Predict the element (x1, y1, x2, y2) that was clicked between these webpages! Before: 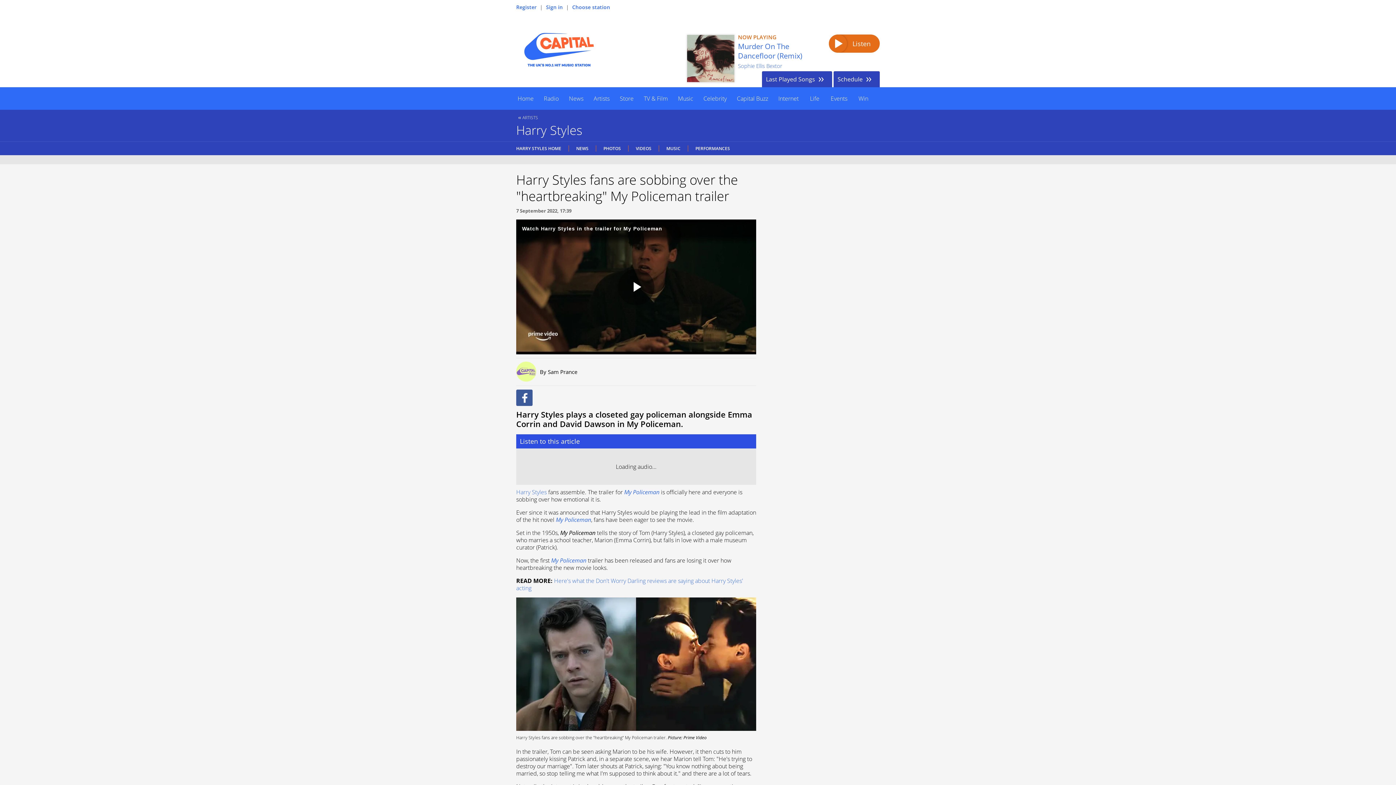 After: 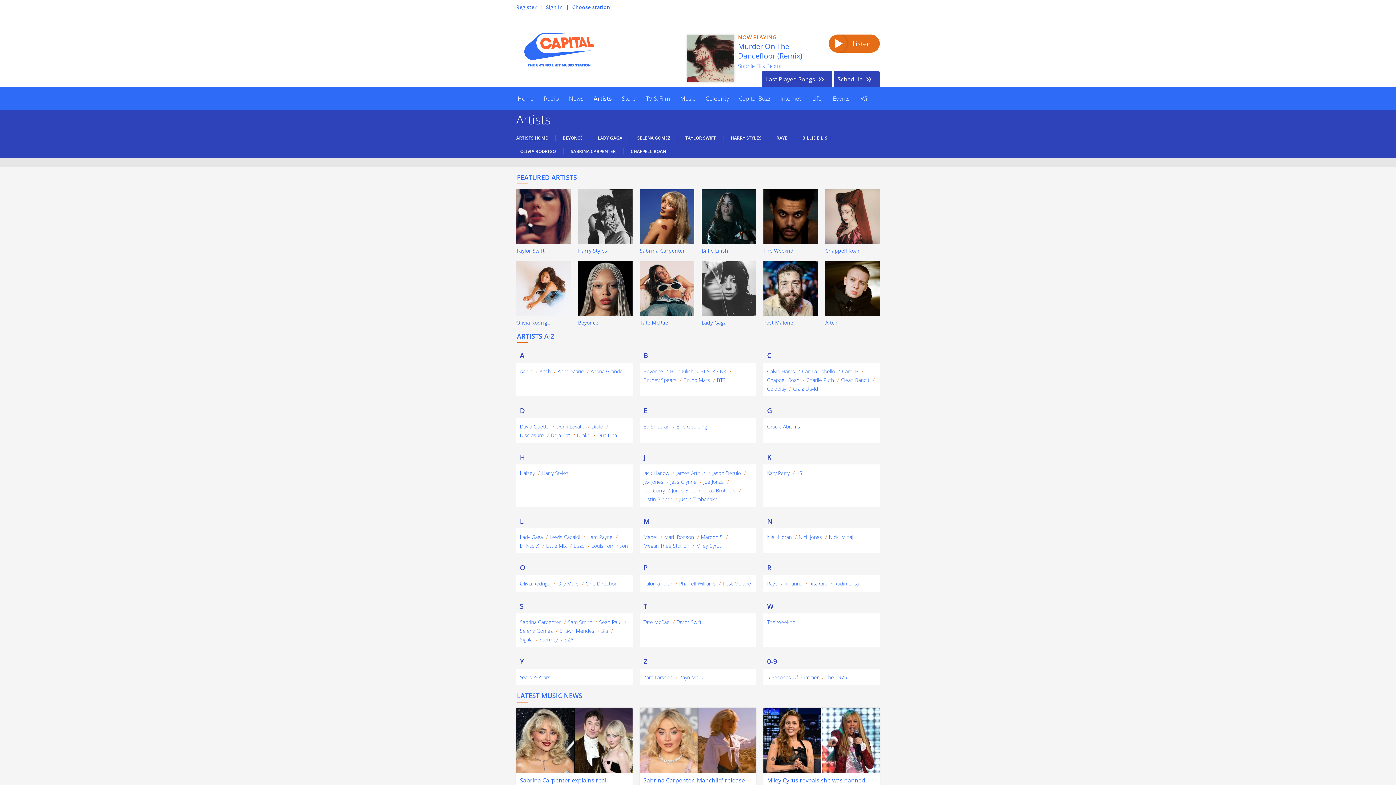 Action: bbox: (516, 114, 538, 120) label: ARTISTS